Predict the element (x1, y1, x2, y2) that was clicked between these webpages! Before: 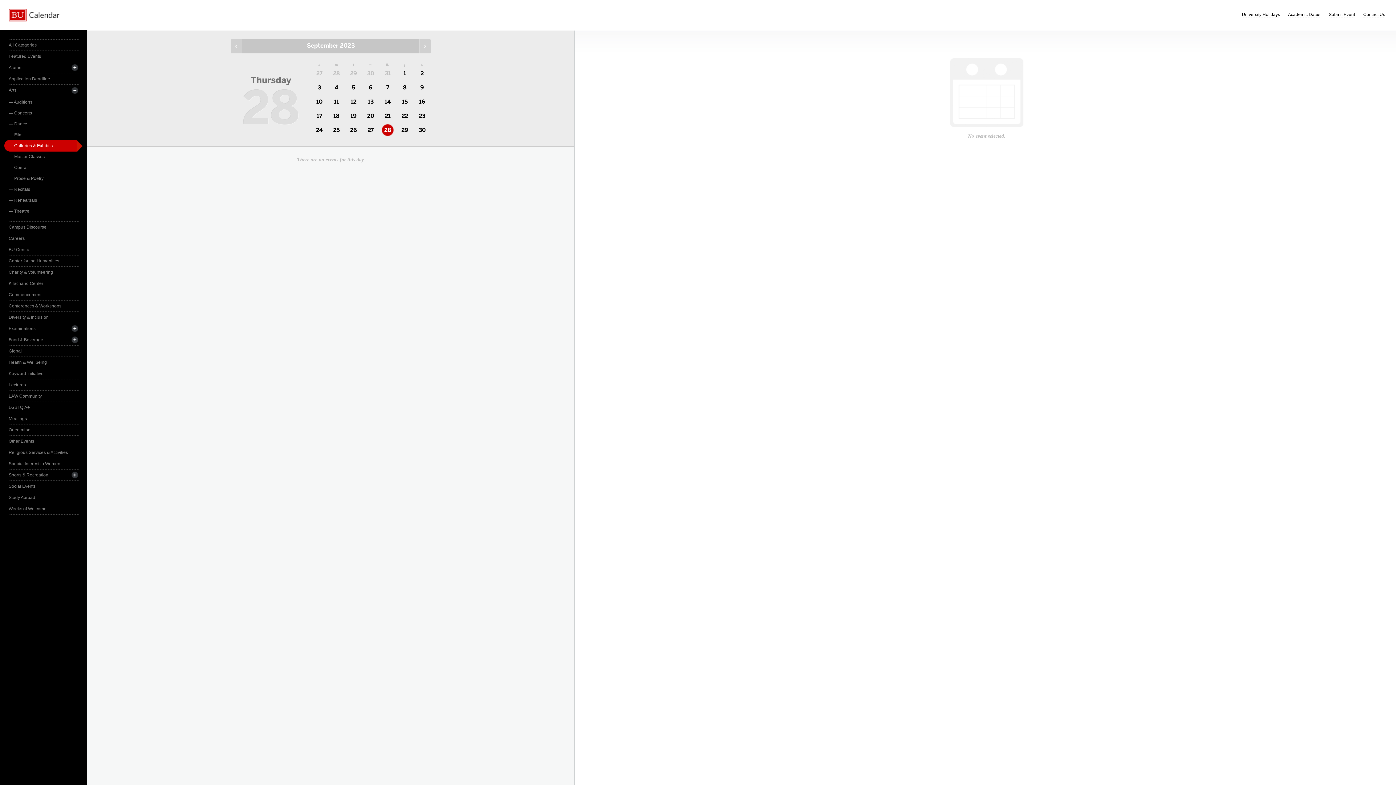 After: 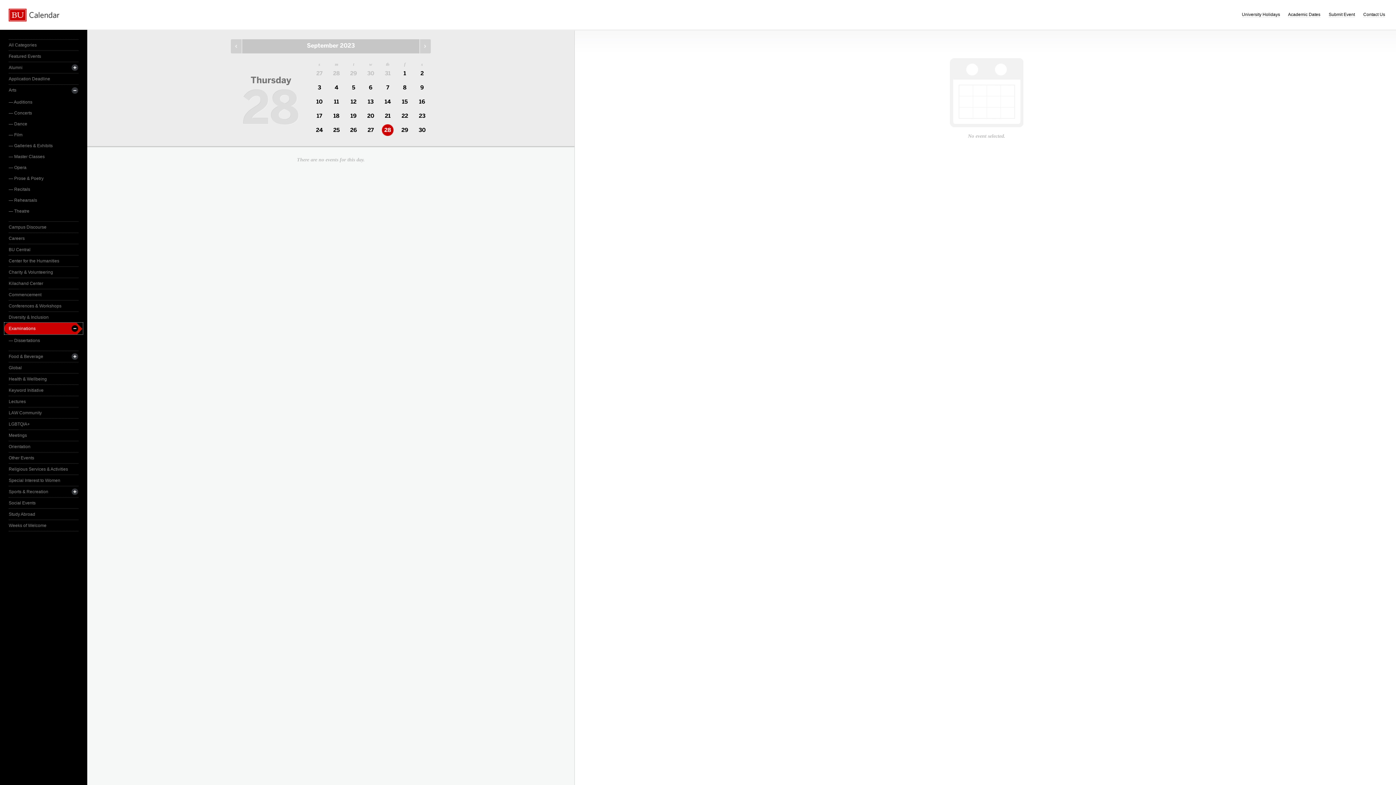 Action: bbox: (8, 323, 78, 334) label: Examinations